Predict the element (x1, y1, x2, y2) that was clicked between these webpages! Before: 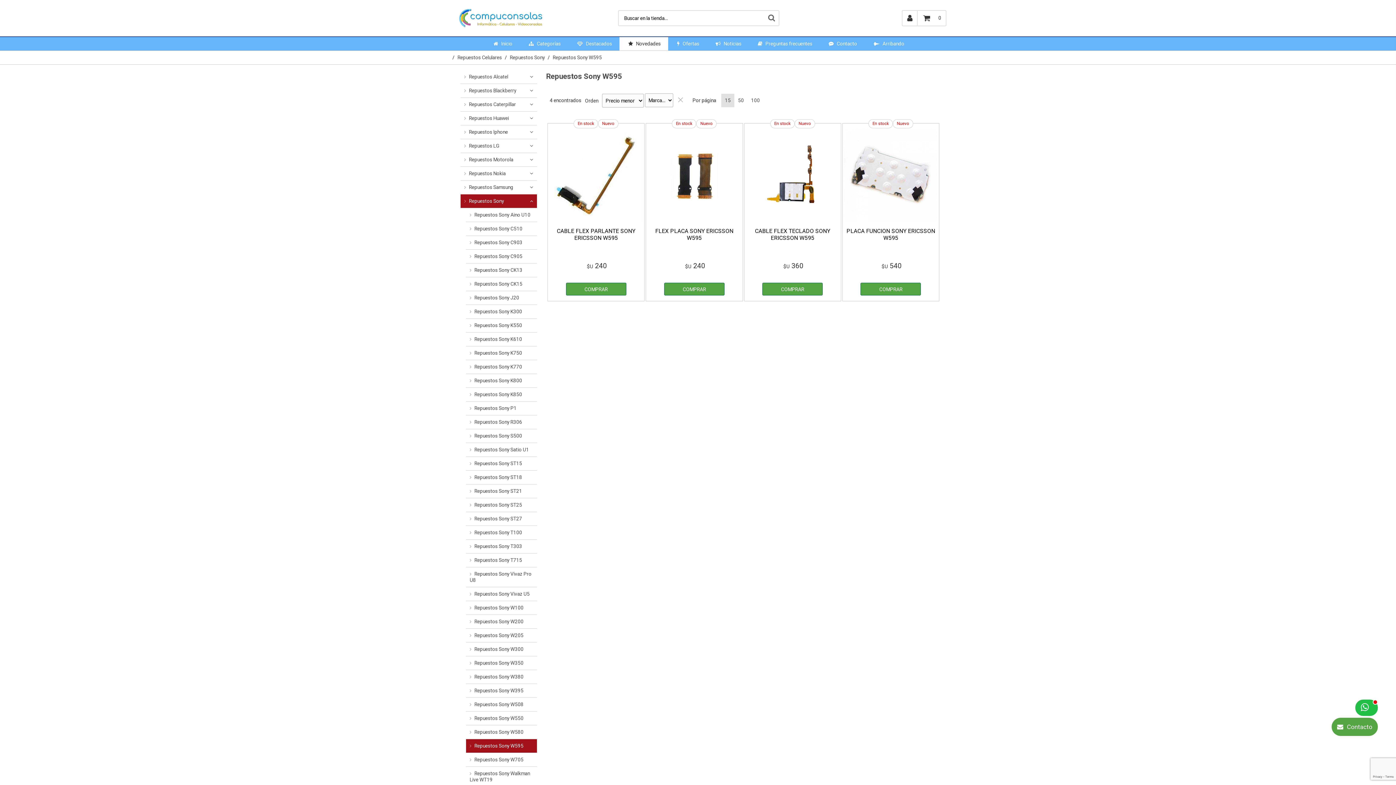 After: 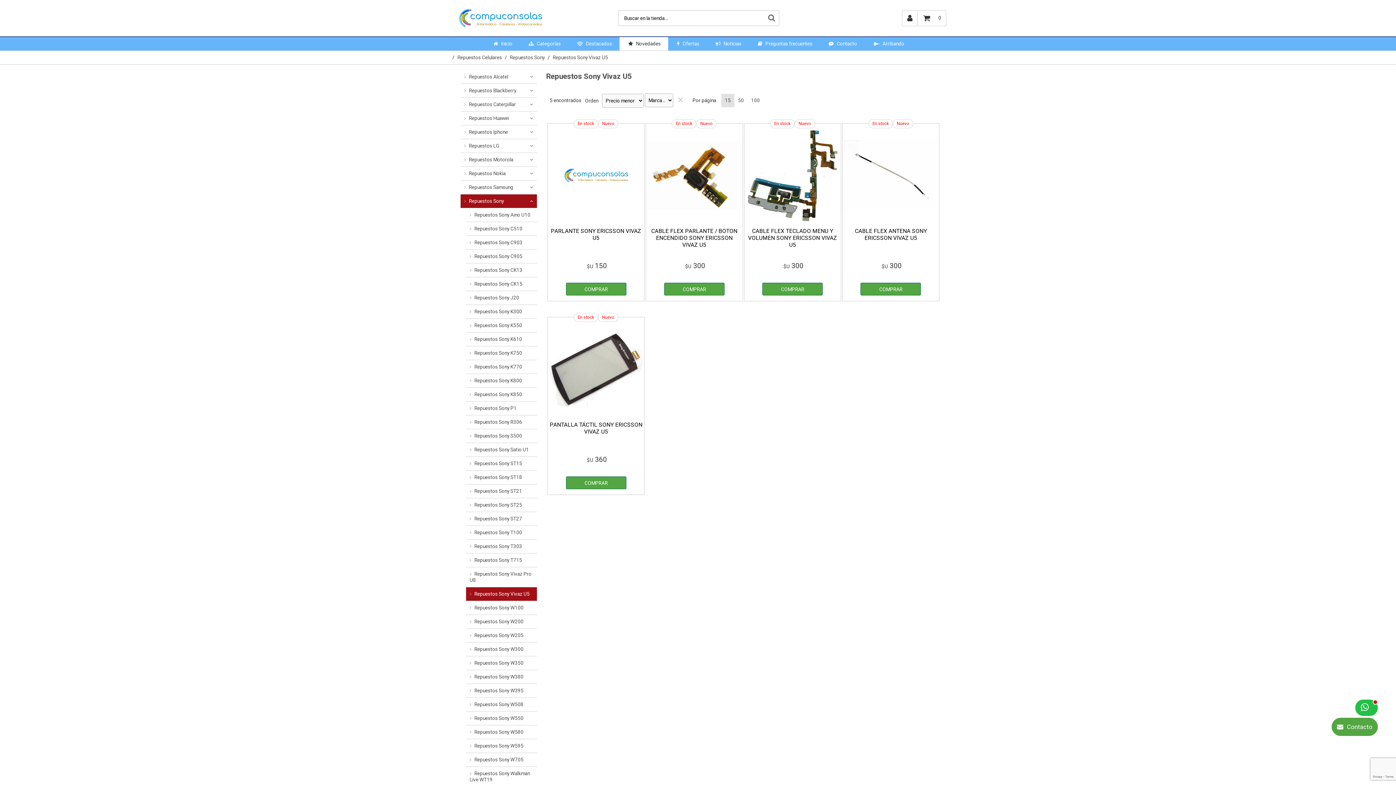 Action: bbox: (466, 587, 537, 601) label:  Repuestos Sony Vivaz U5